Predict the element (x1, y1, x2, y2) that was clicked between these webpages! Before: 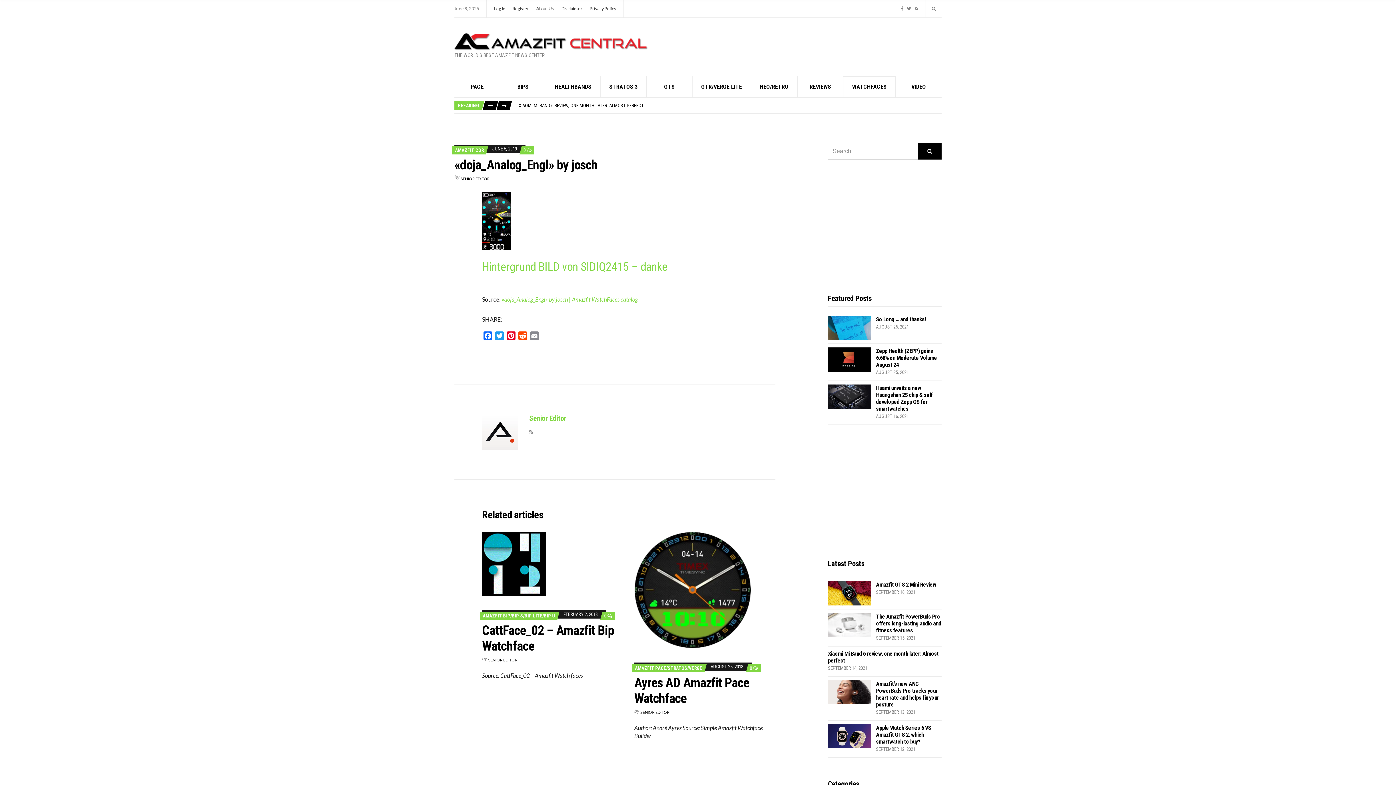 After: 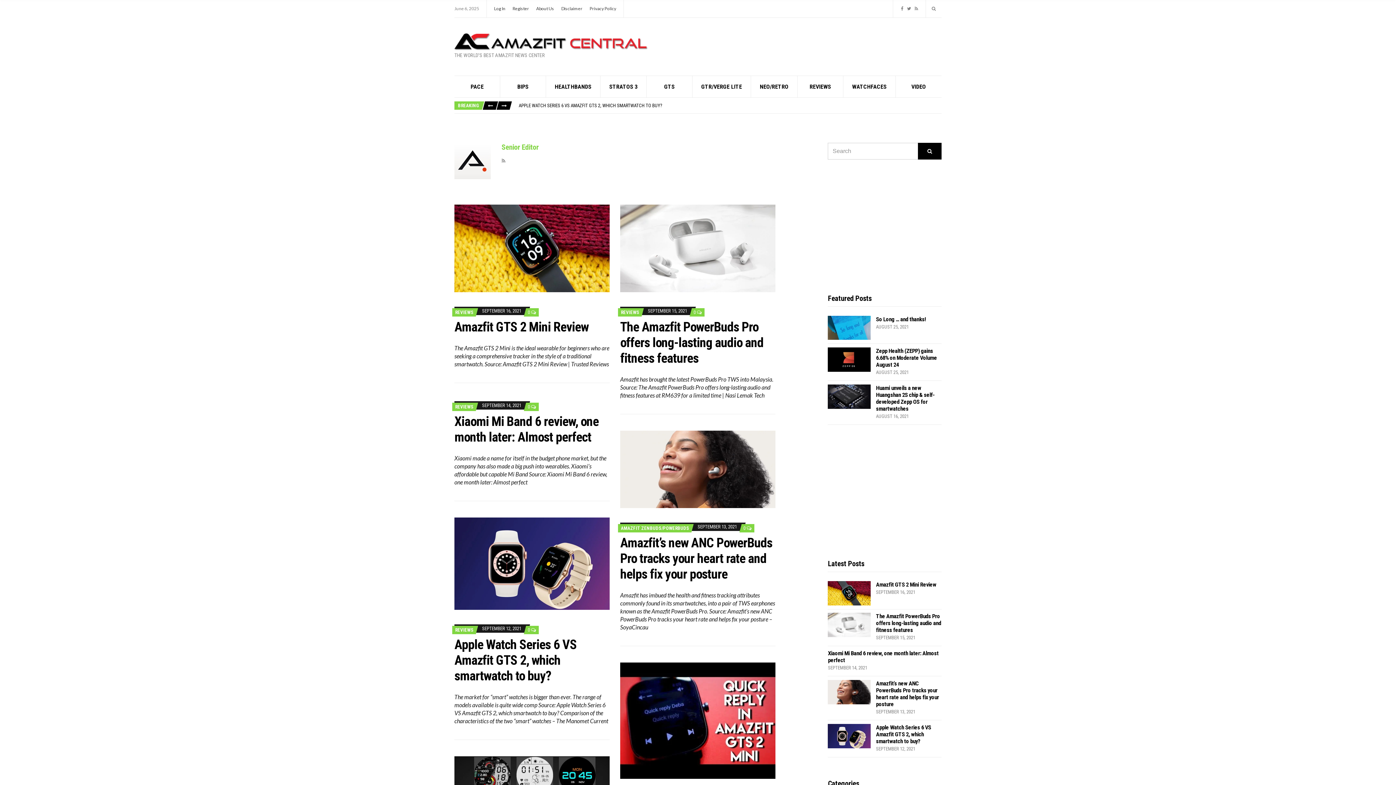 Action: label: SENIOR EDITOR bbox: (460, 176, 489, 181)